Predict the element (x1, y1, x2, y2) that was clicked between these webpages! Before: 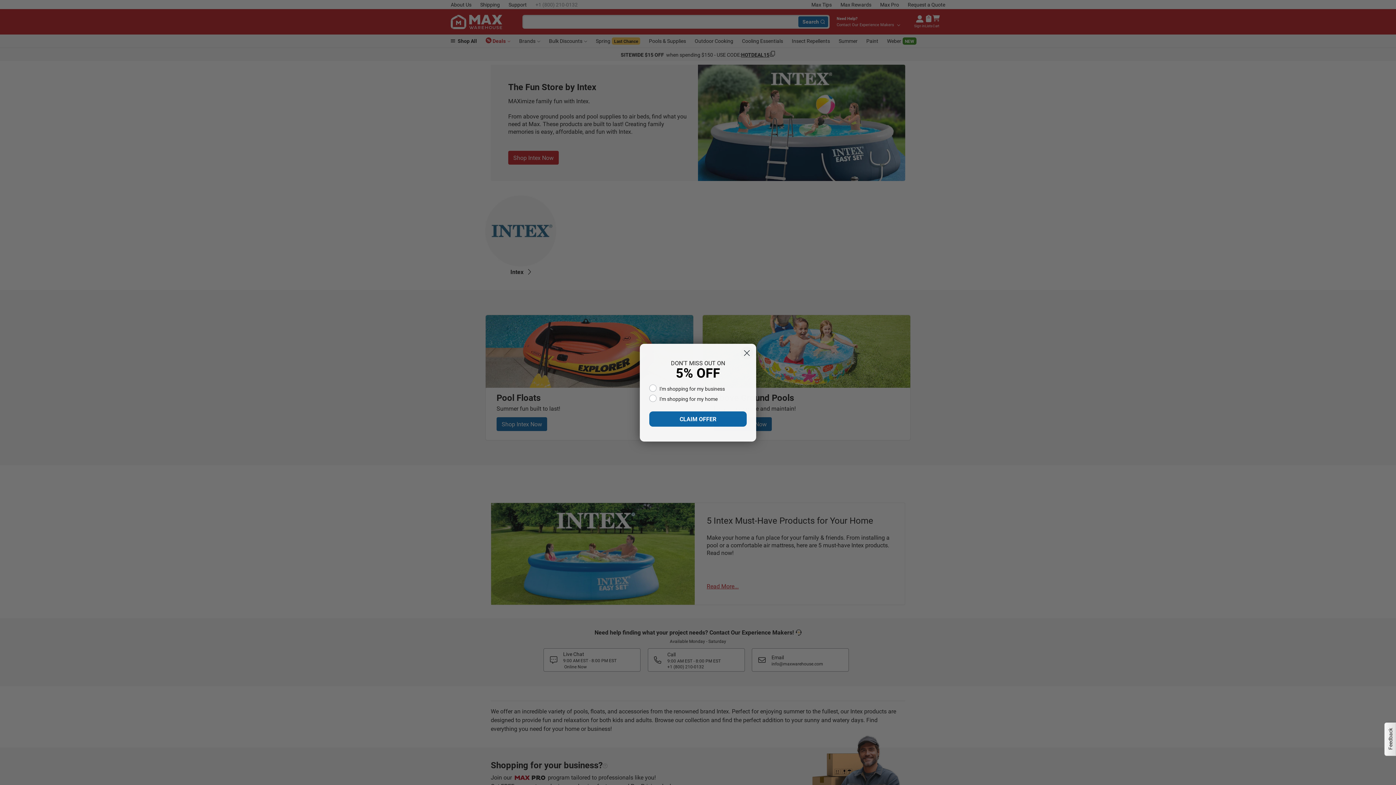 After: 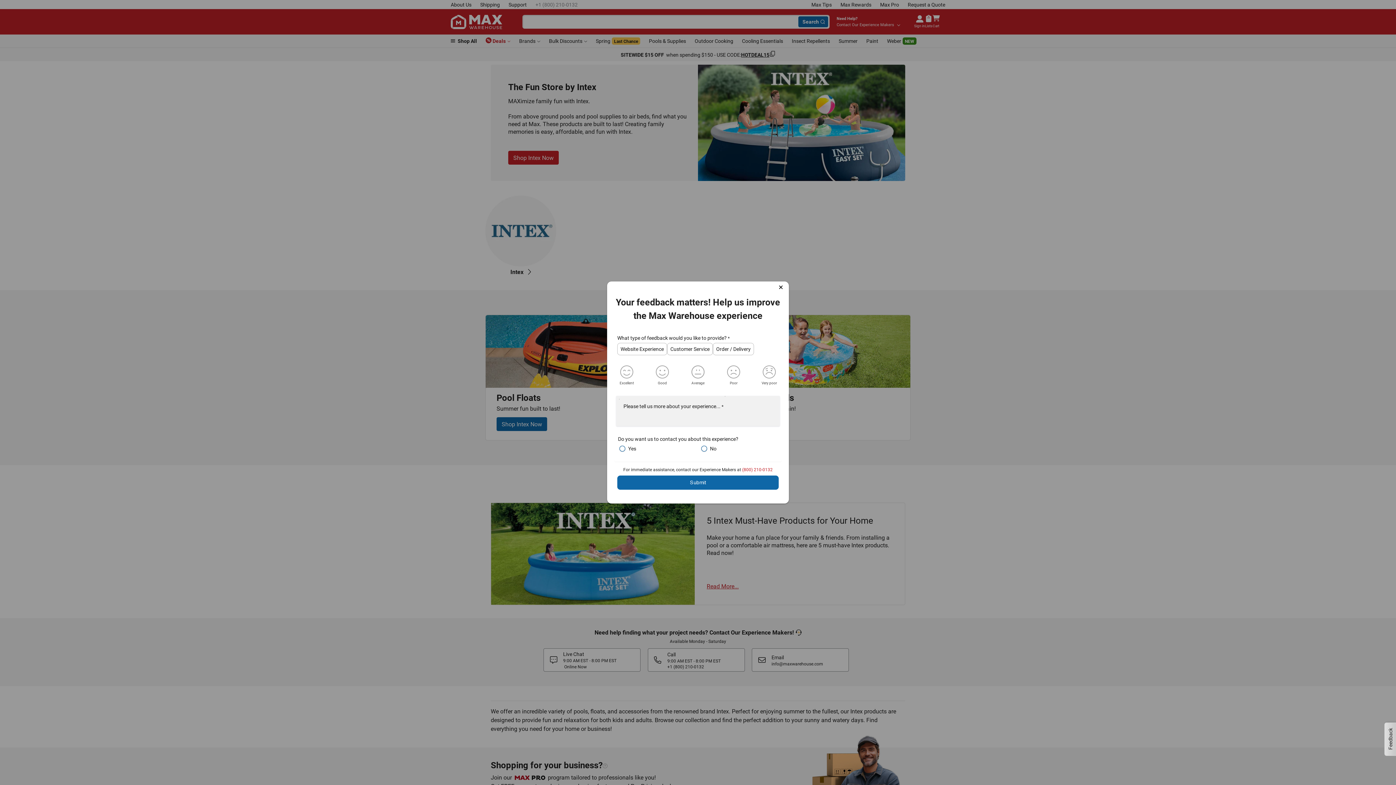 Action: label: Feedback bbox: (1384, 722, 1396, 756)